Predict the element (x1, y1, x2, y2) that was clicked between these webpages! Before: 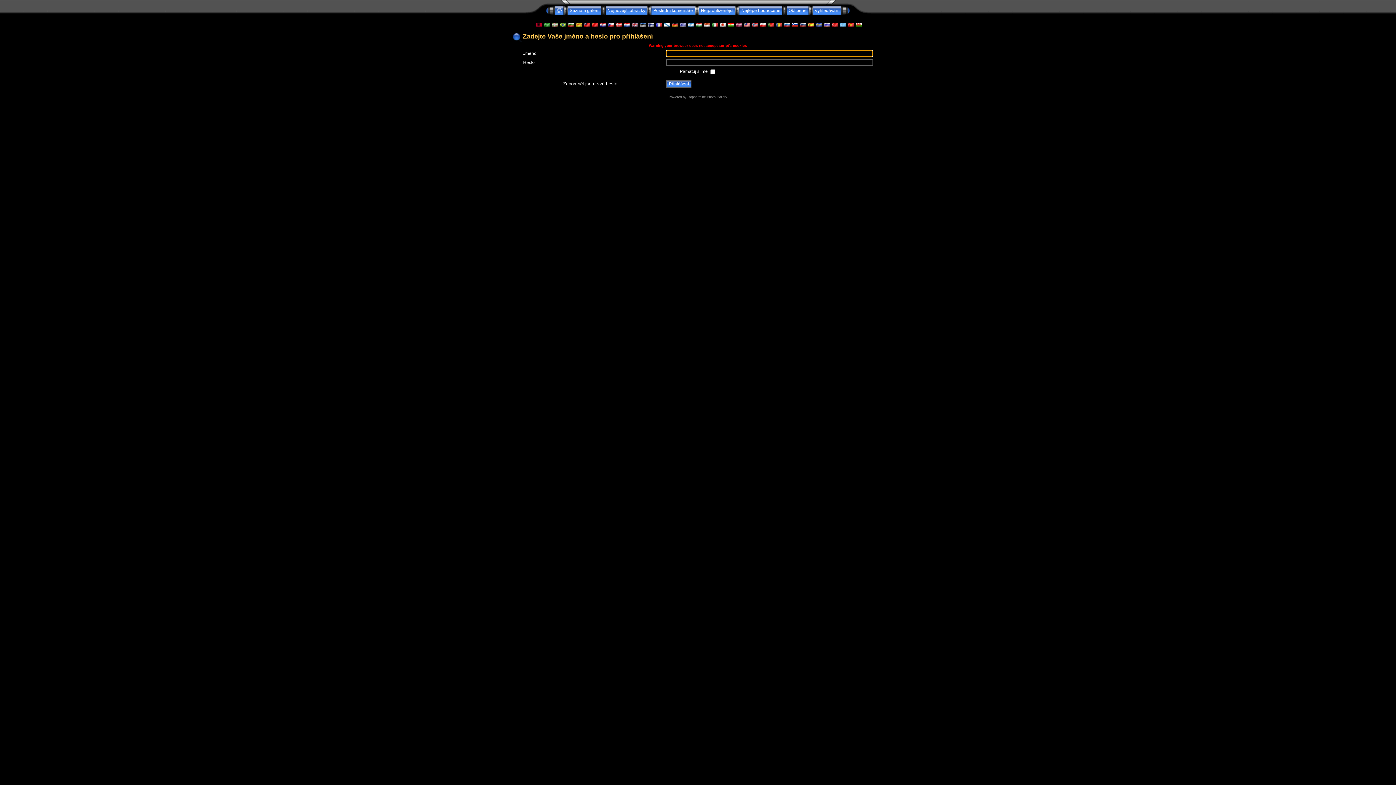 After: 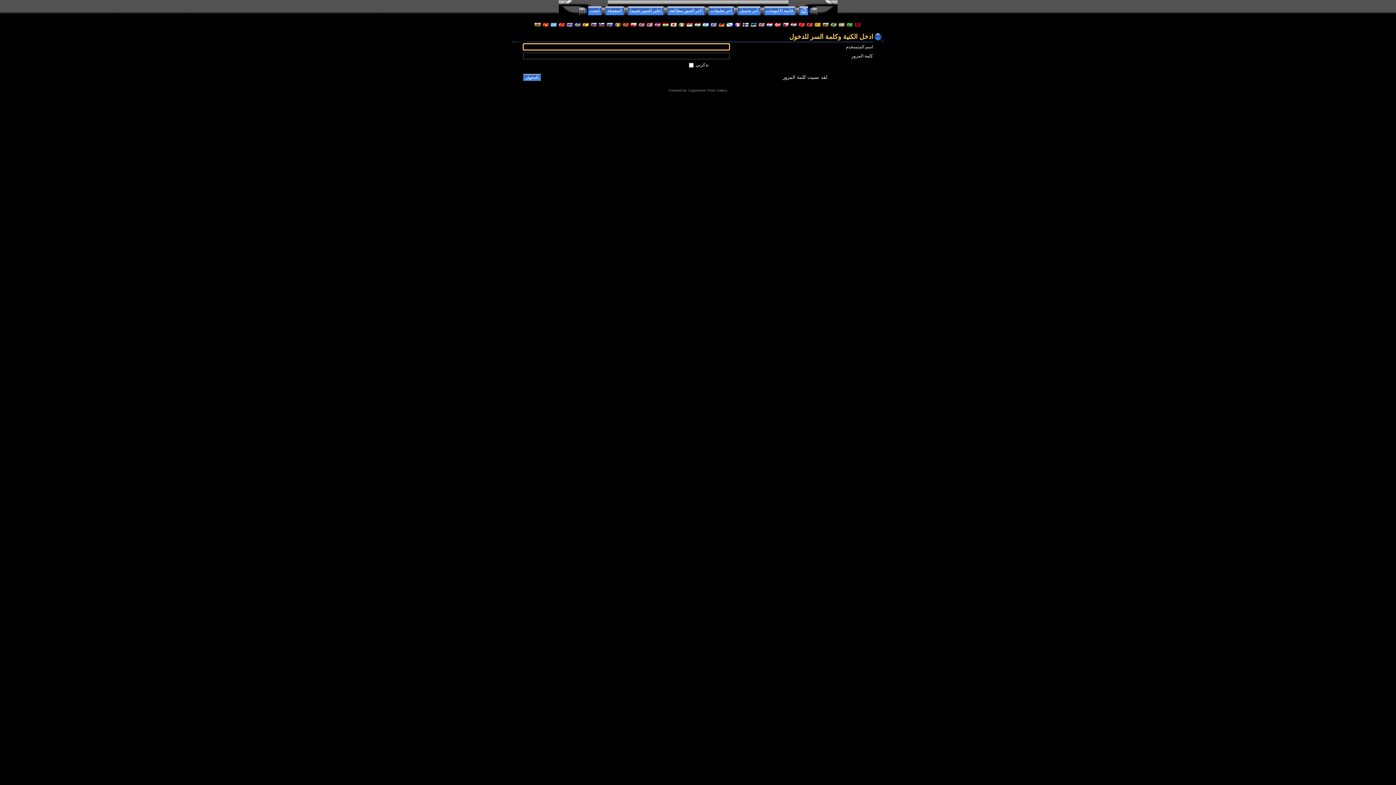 Action: bbox: (543, 22, 549, 27)